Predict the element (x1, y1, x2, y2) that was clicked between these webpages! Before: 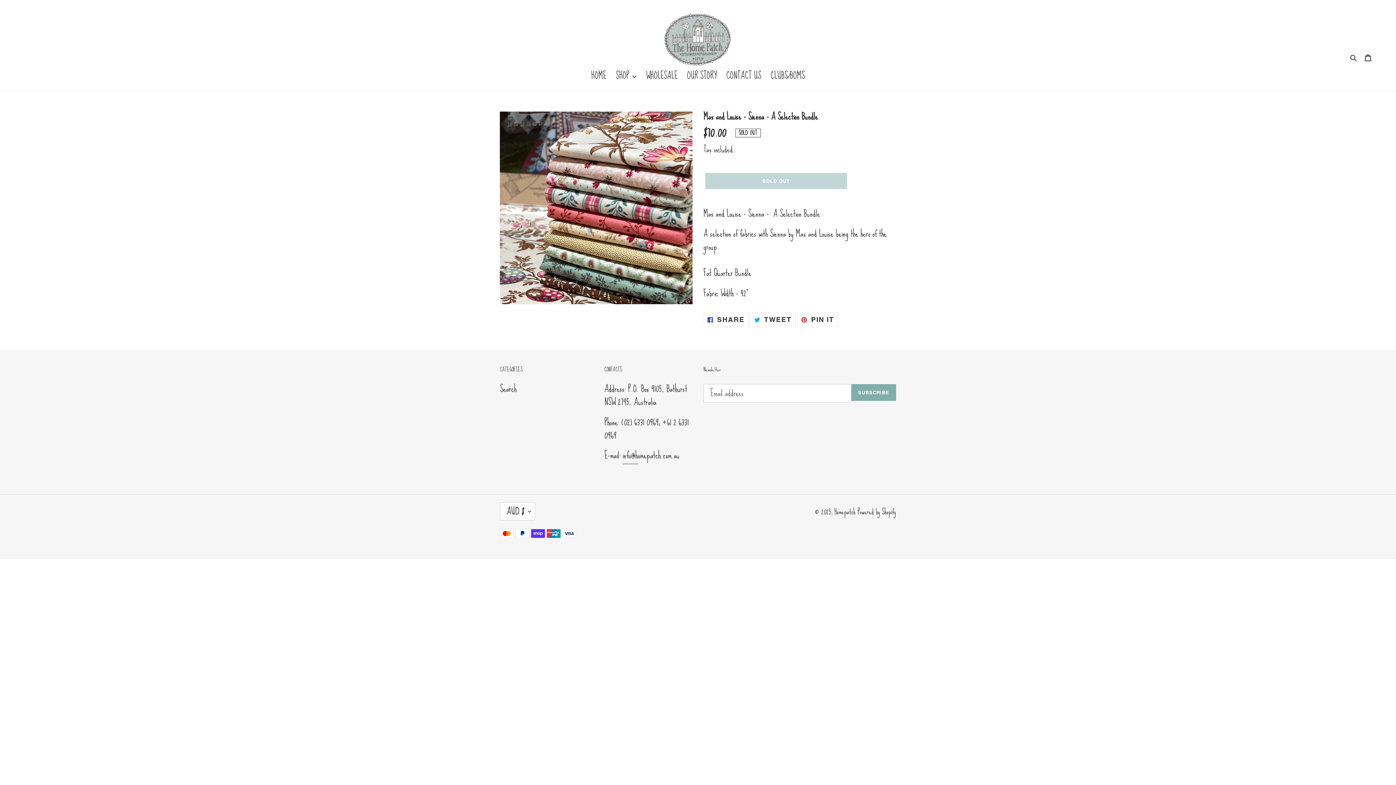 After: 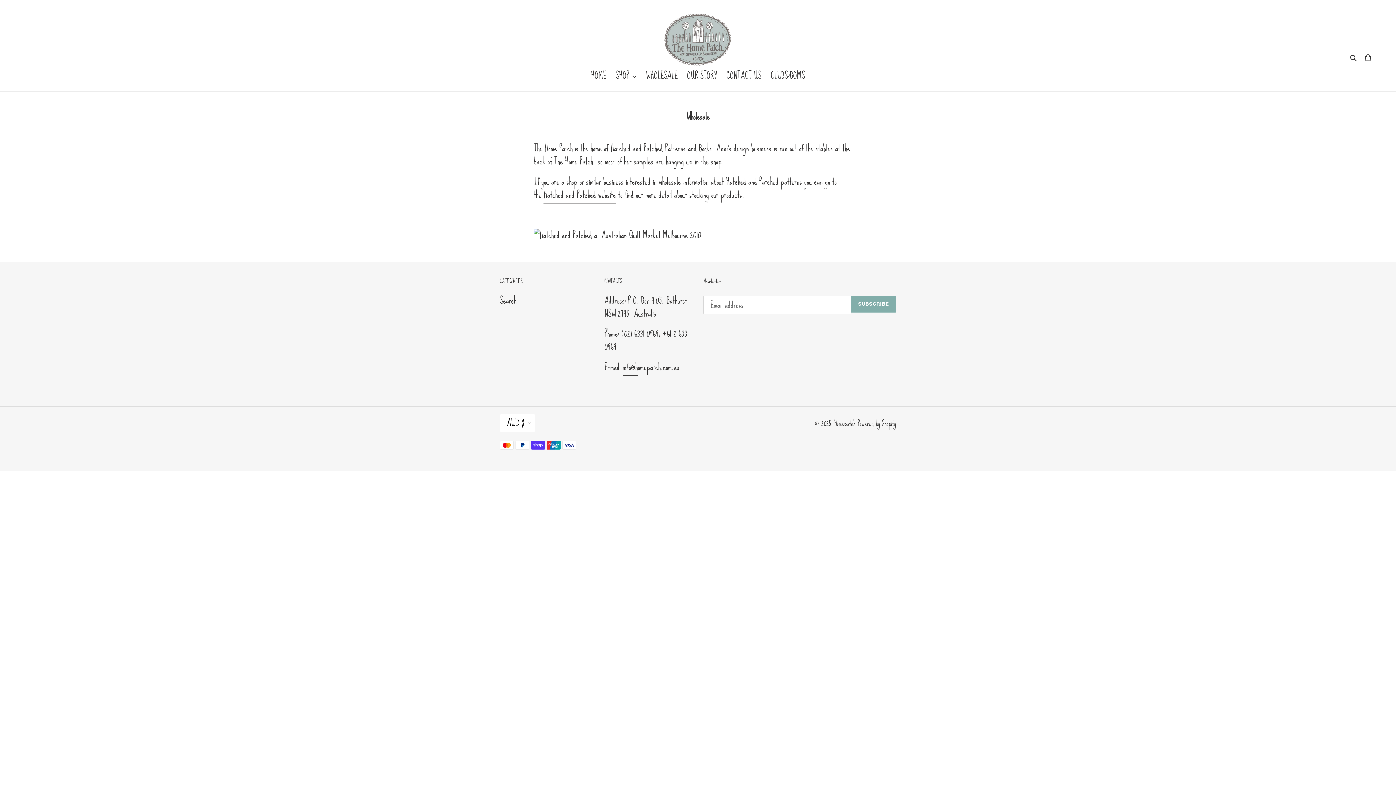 Action: bbox: (642, 69, 681, 83) label: WHOLESALE